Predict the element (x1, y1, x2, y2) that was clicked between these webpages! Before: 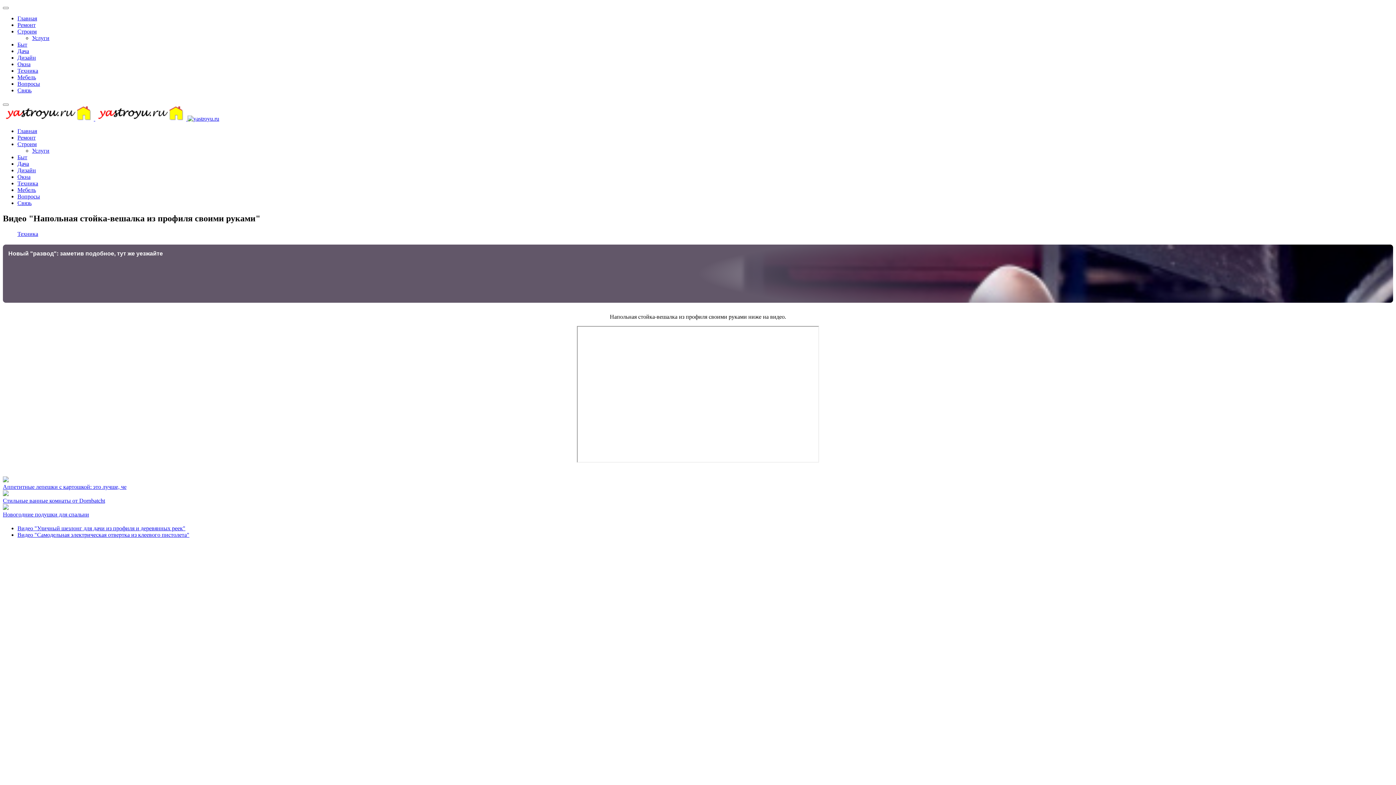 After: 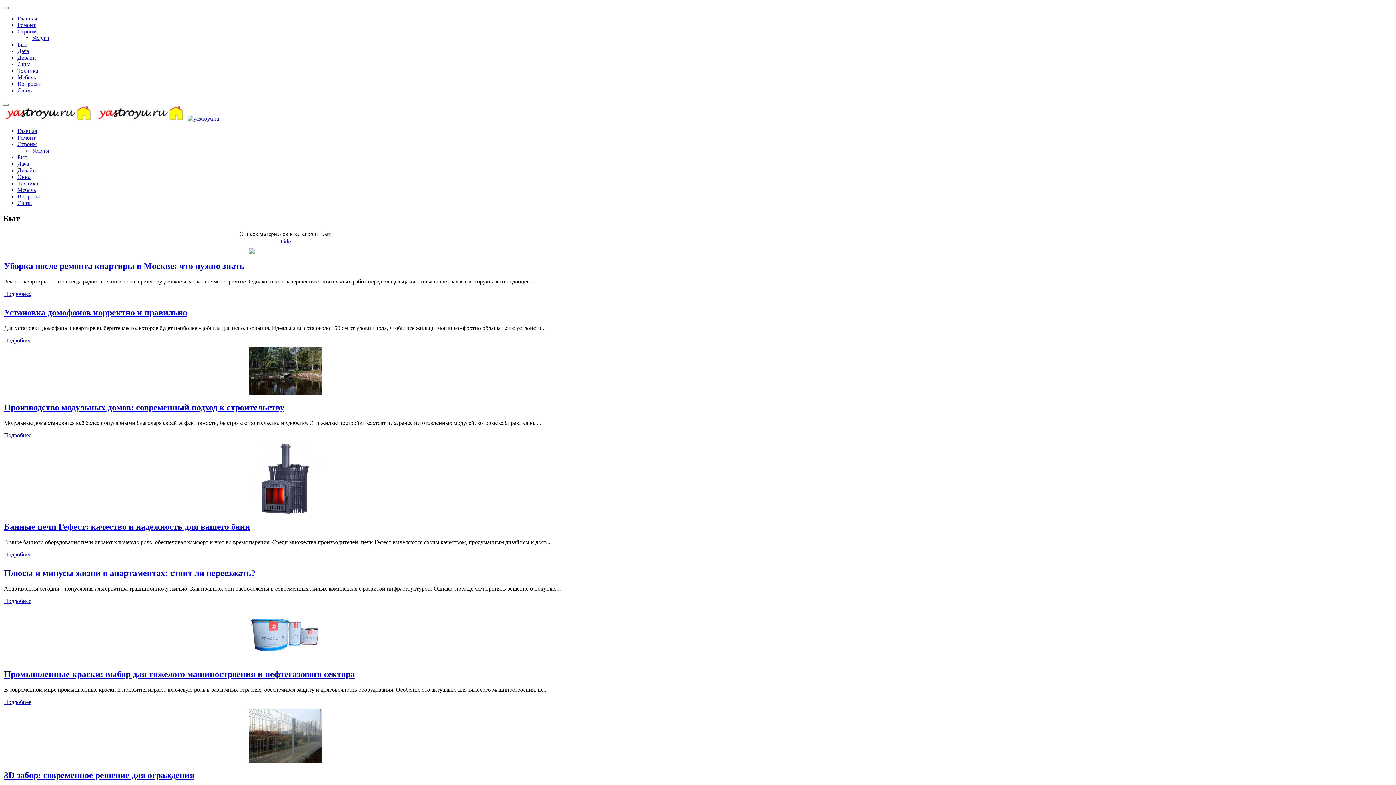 Action: label: Быт bbox: (17, 41, 27, 47)